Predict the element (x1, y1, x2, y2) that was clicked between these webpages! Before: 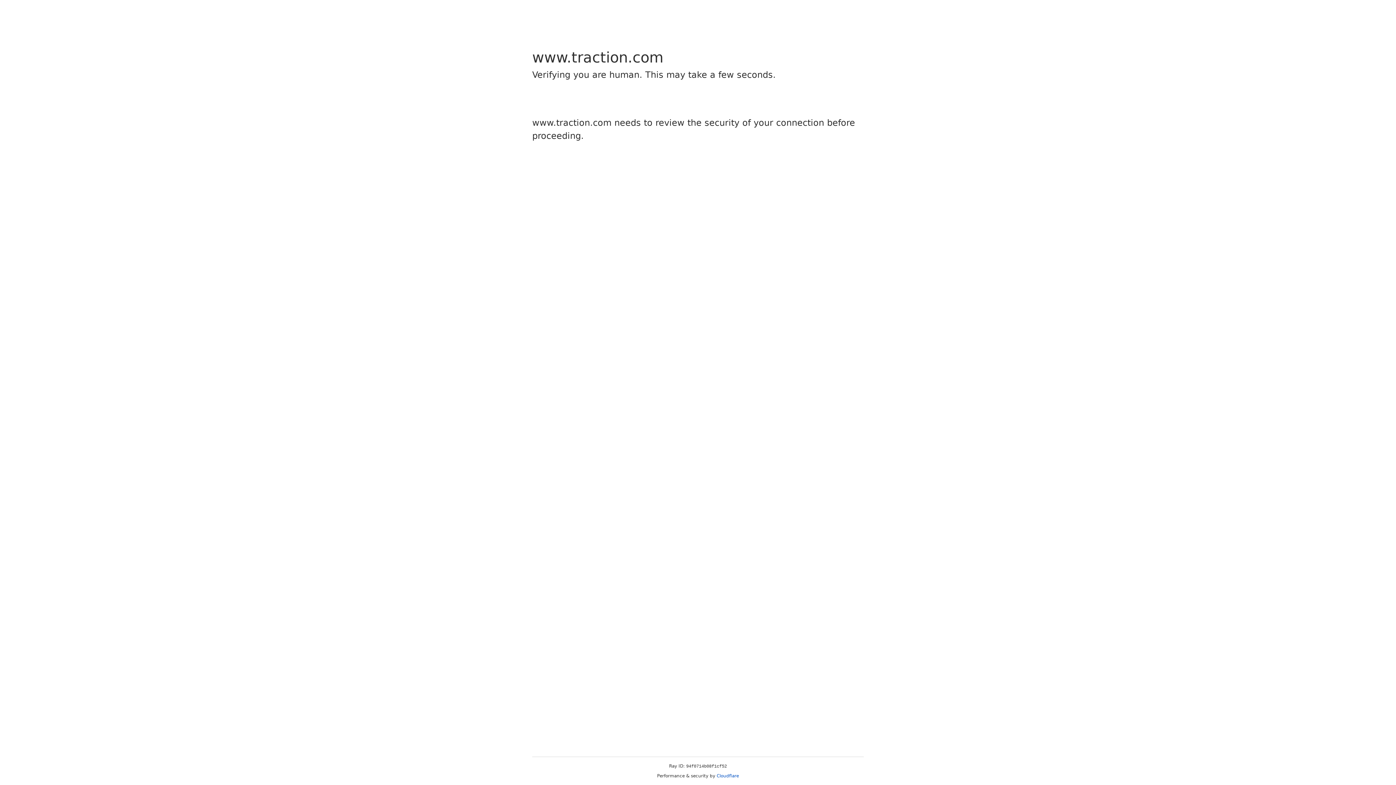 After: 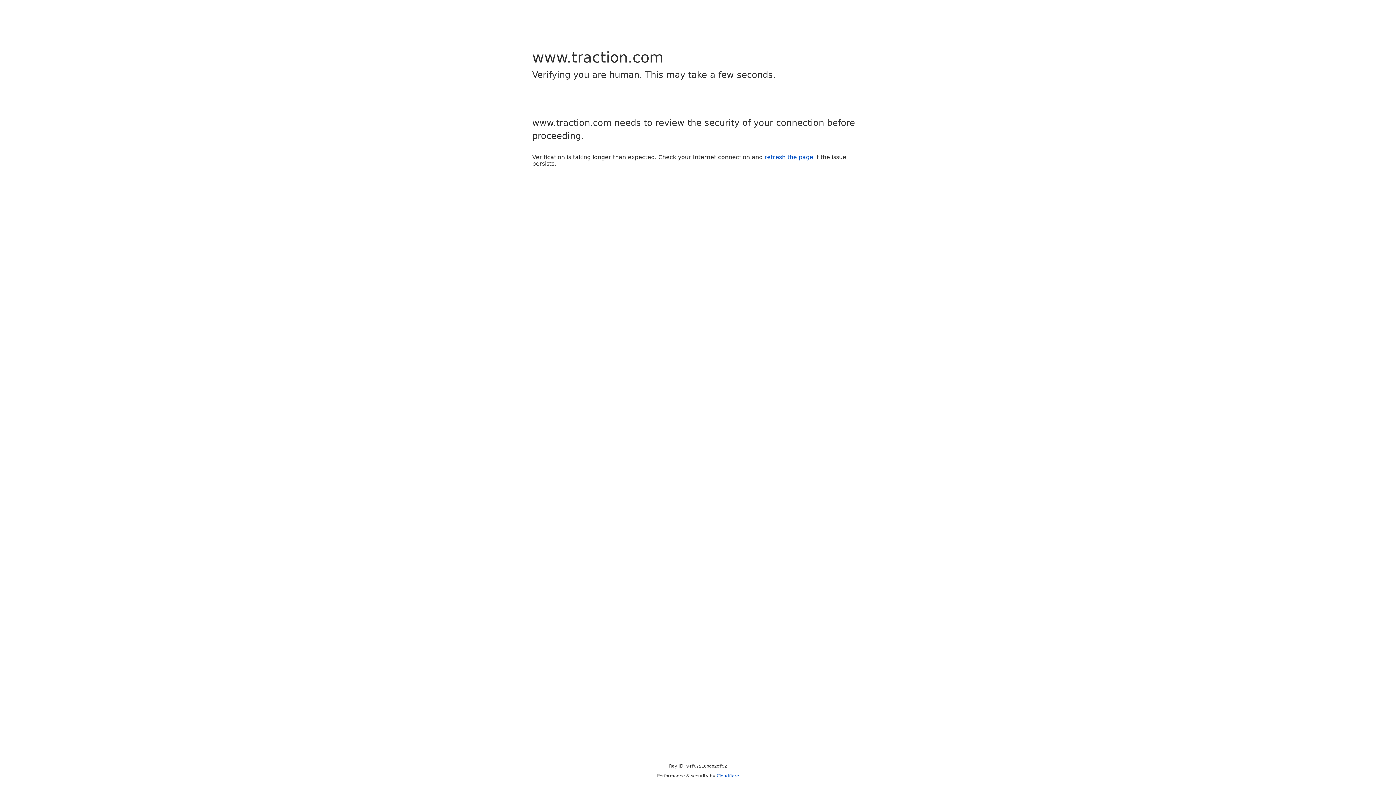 Action: label: Cloudflare bbox: (716, 773, 739, 778)